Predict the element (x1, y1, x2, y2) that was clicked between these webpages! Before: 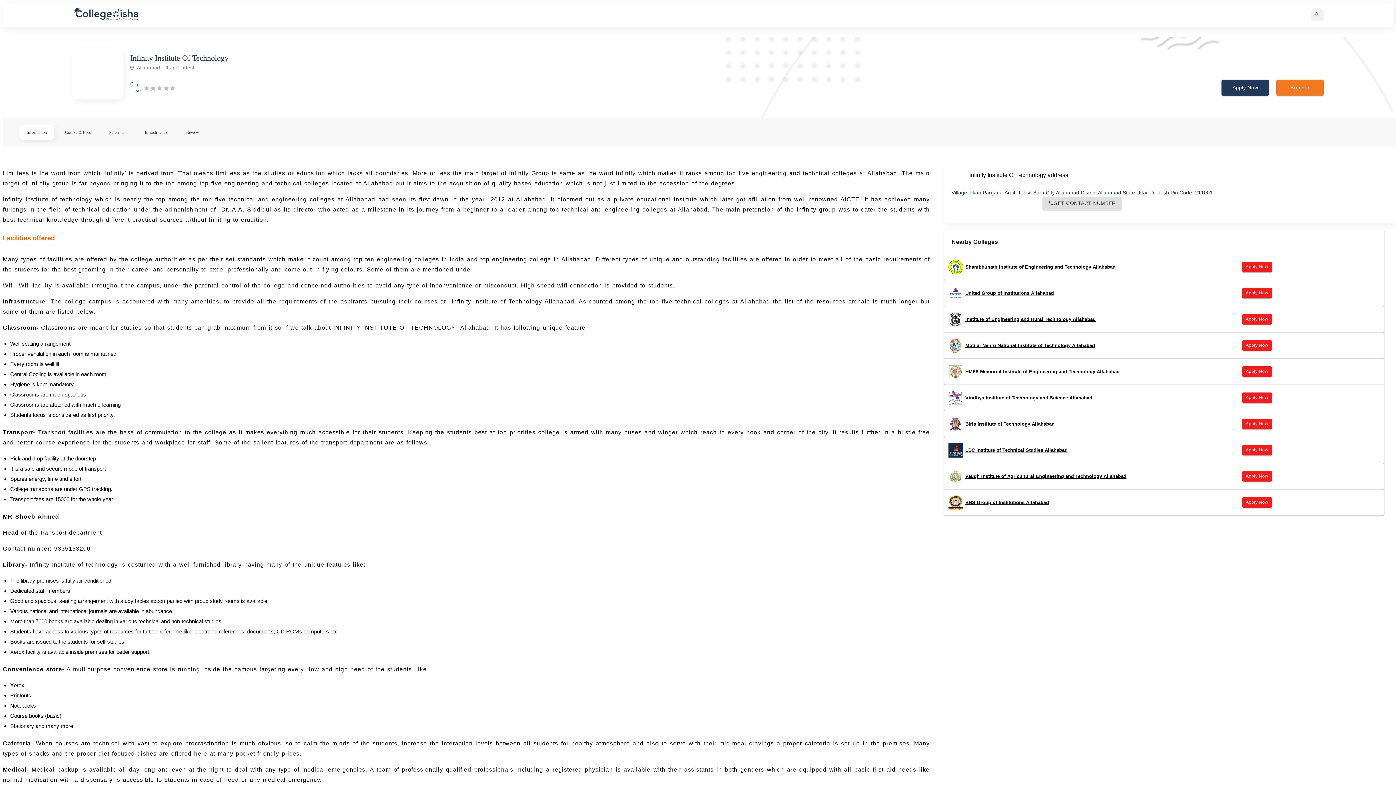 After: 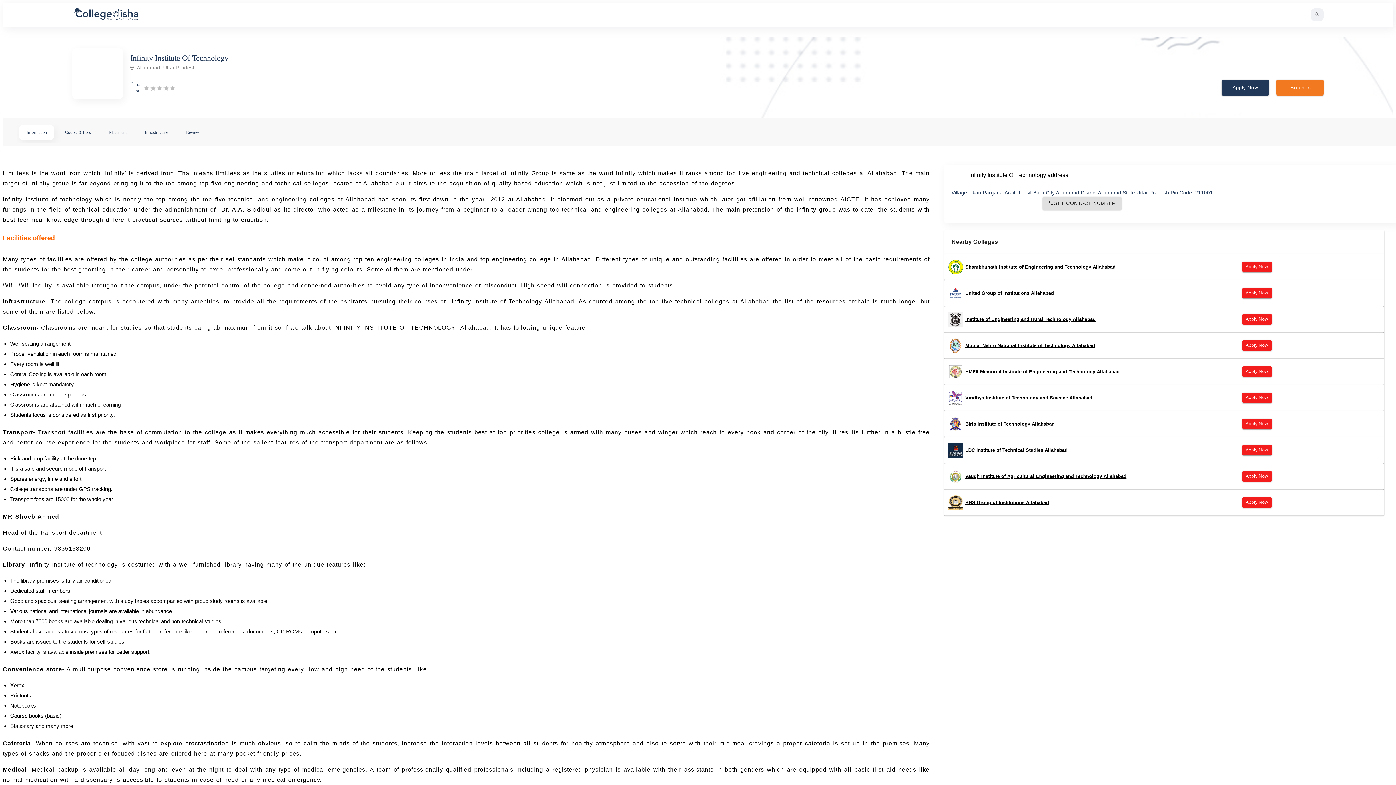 Action: label: LDC Institute of Technical Studies Allahabad
 bbox: (965, 446, 1067, 453)